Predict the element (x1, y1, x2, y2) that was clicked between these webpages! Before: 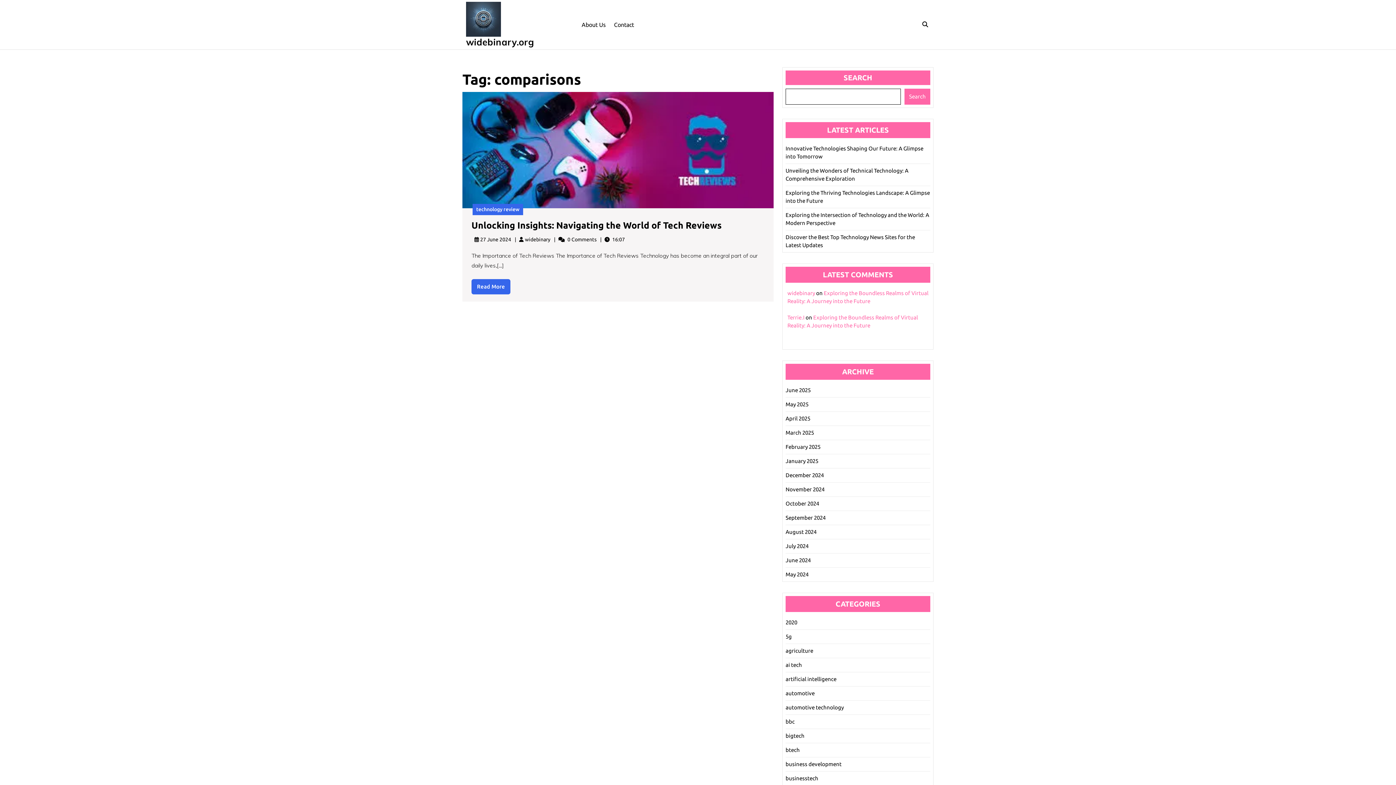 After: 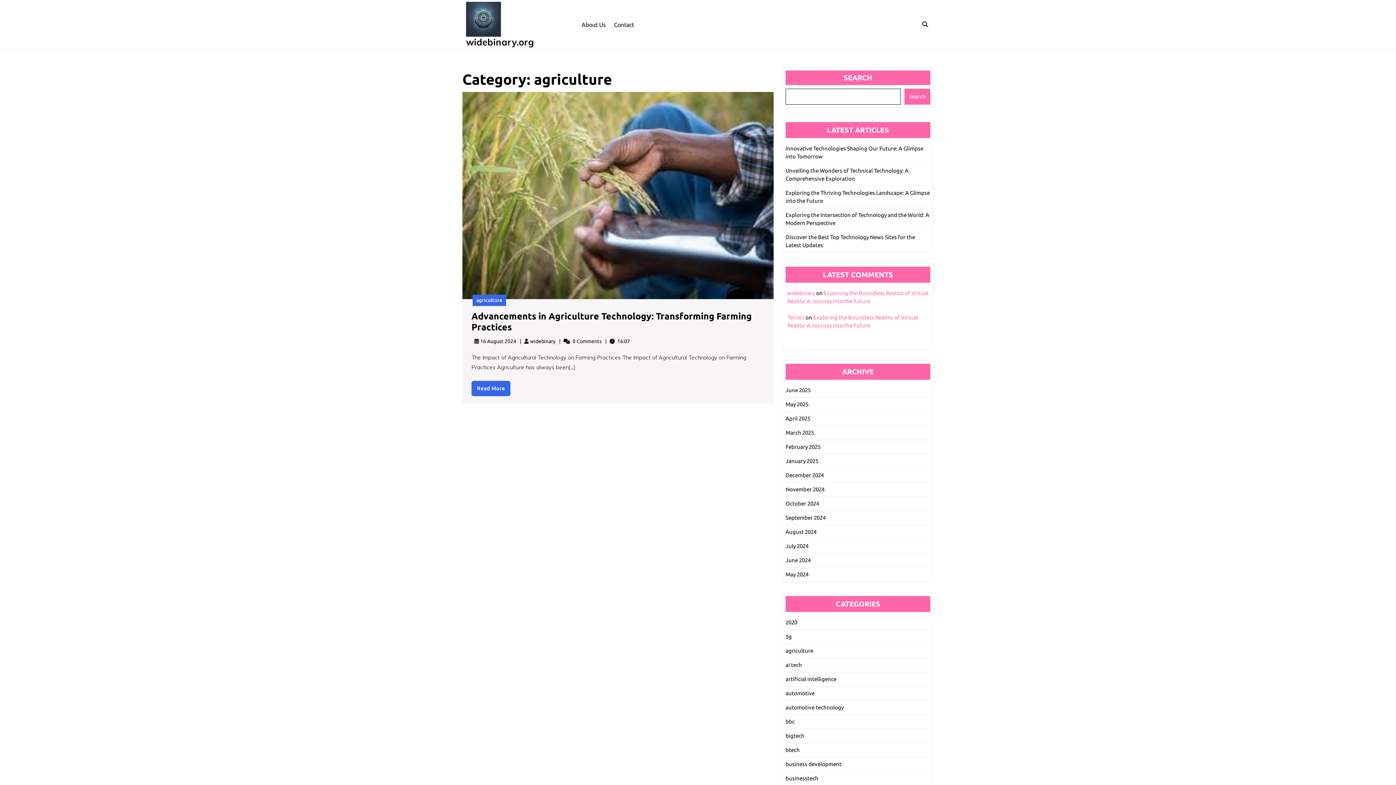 Action: bbox: (785, 648, 813, 654) label: agriculture